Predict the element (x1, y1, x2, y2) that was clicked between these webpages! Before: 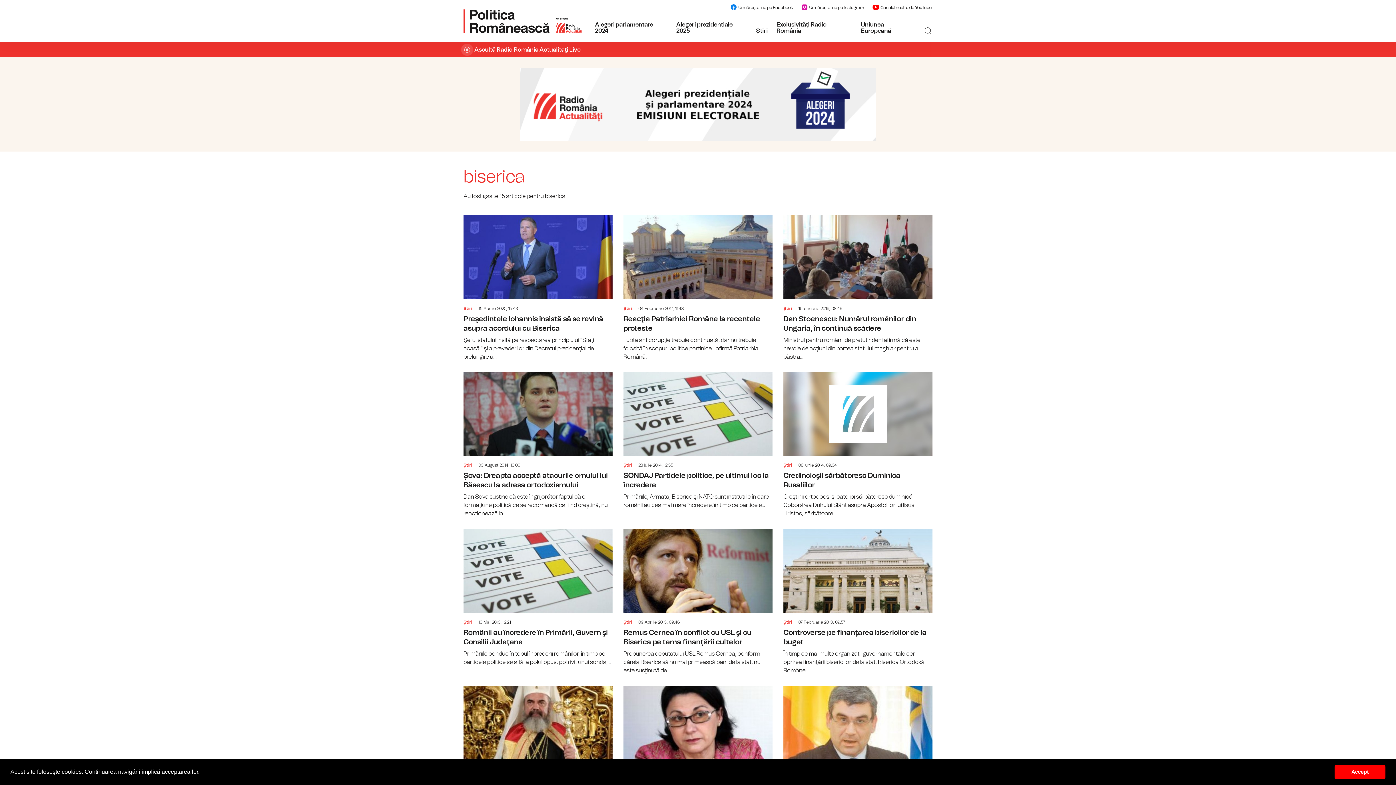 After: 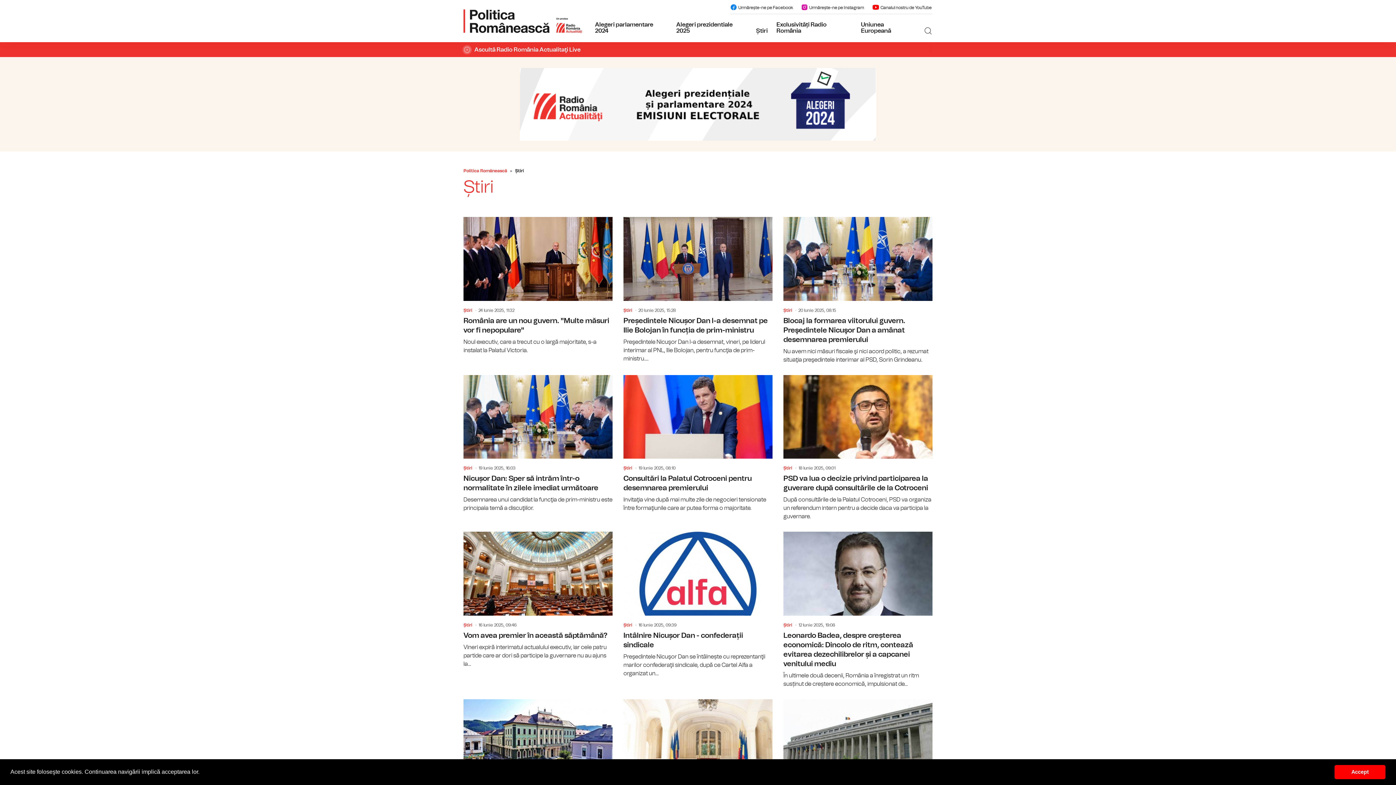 Action: bbox: (751, 19, 772, 36) label: Știri